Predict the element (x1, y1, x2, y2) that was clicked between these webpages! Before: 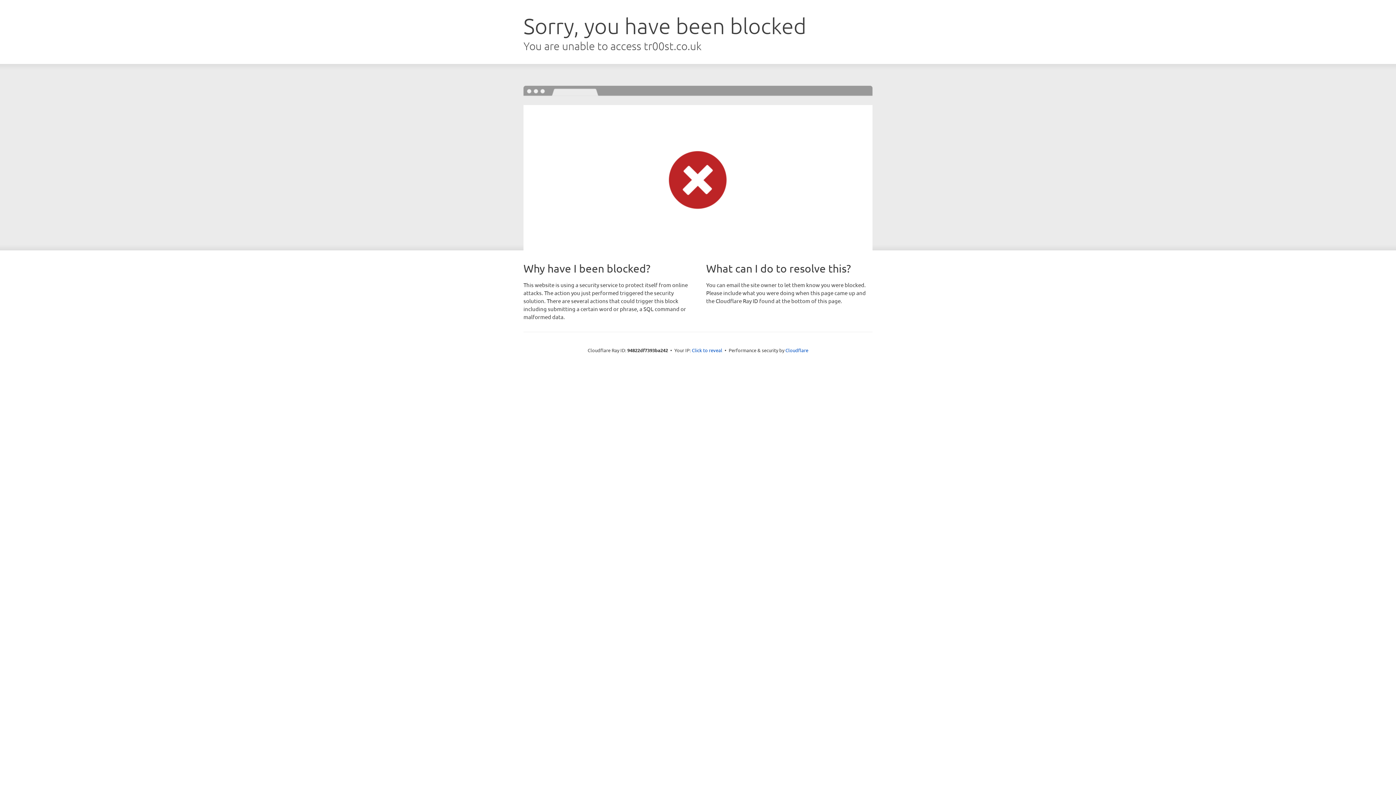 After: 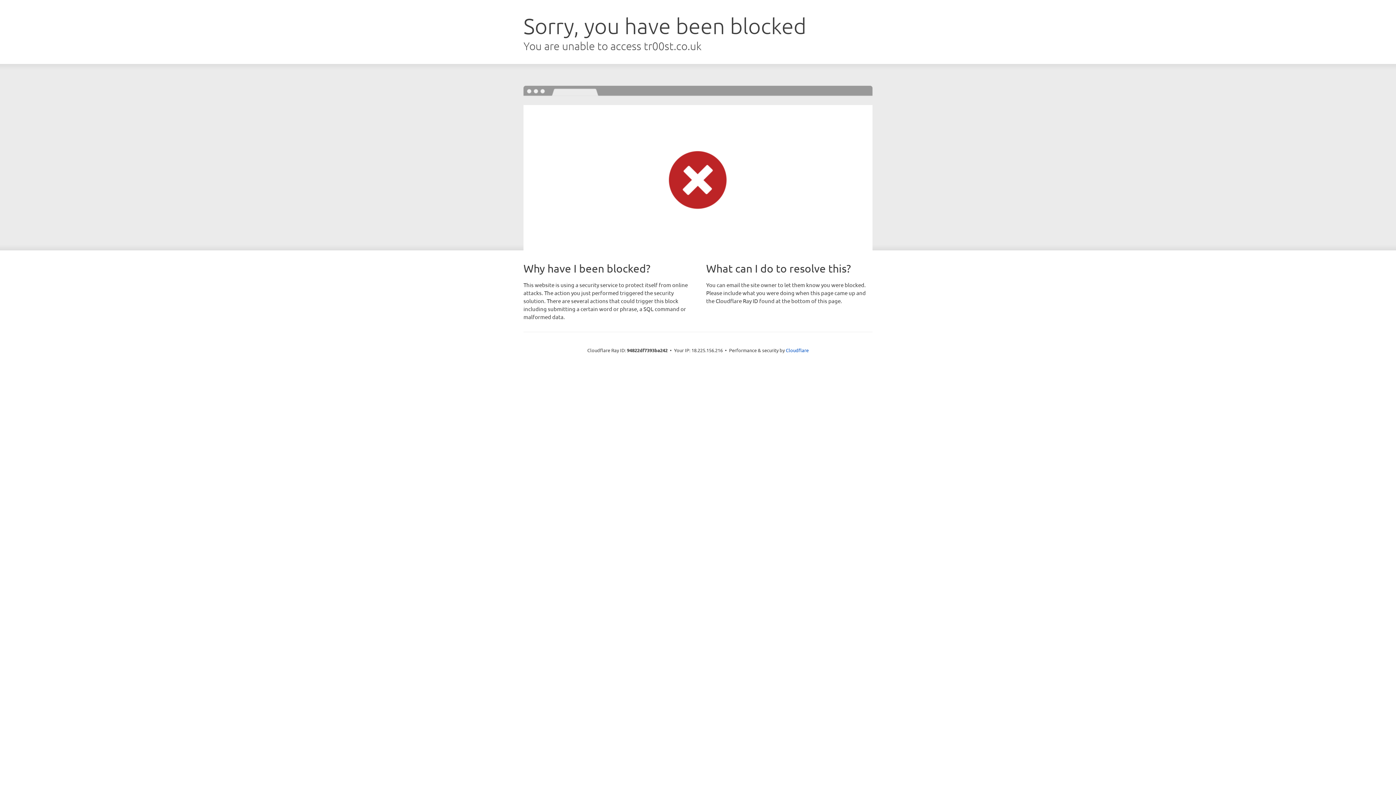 Action: label: Click to reveal bbox: (692, 346, 722, 353)